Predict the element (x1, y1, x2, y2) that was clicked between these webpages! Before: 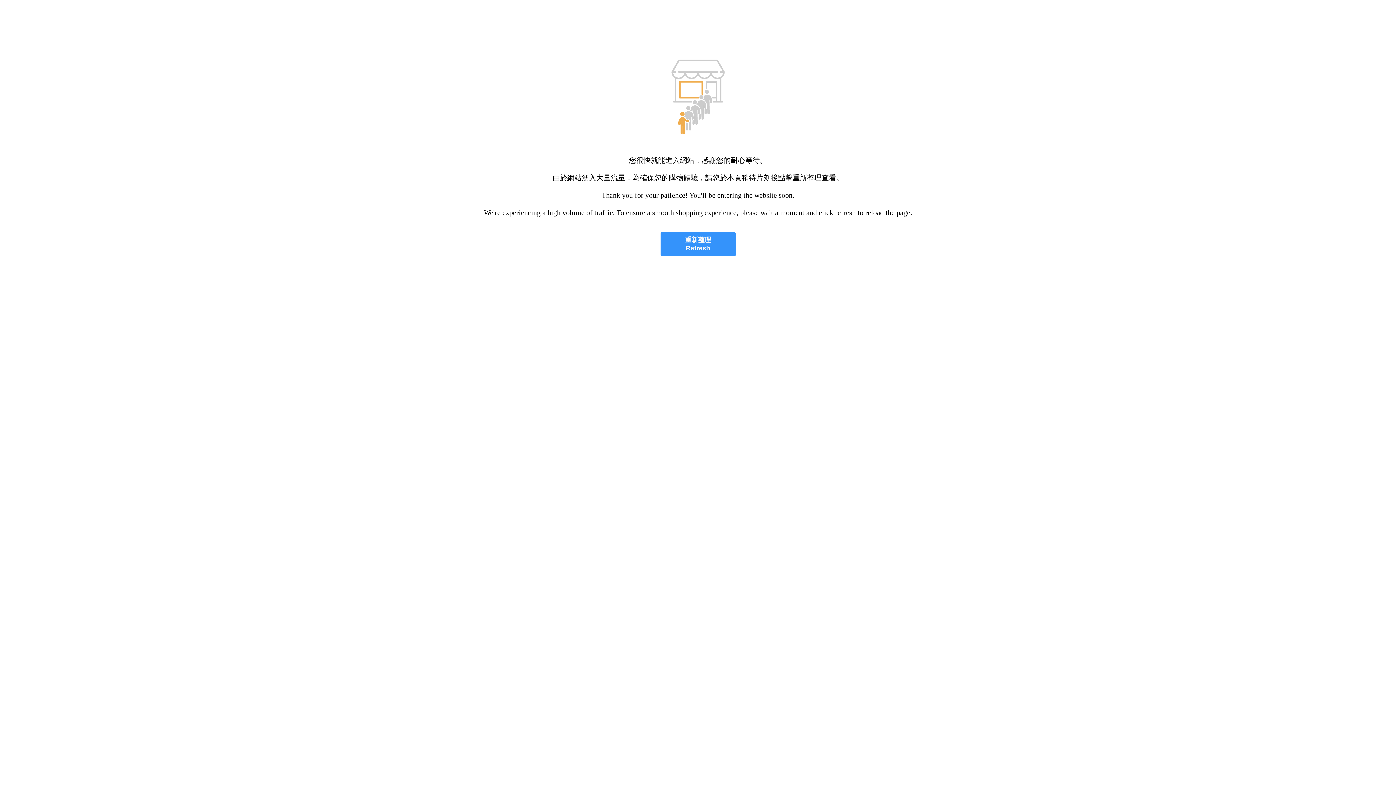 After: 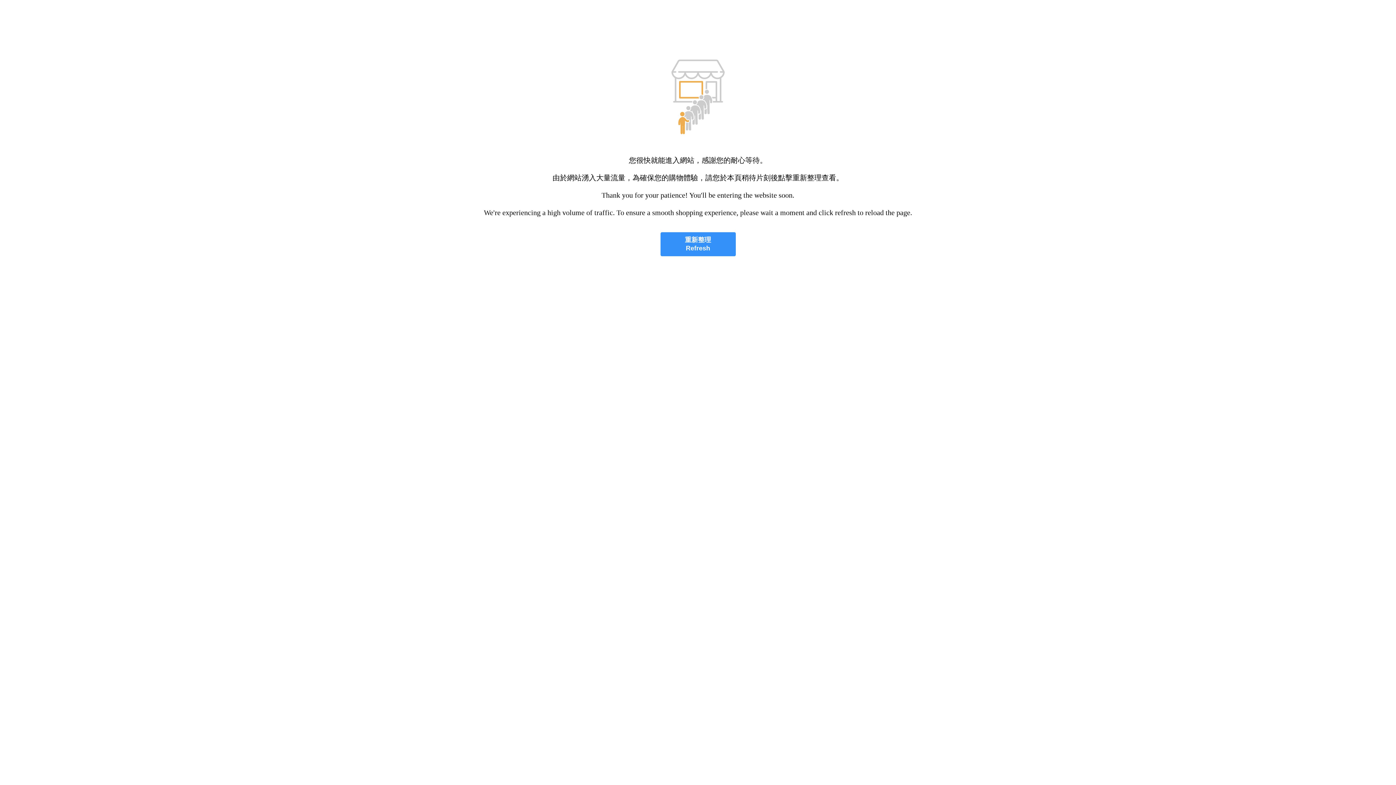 Action: bbox: (660, 232, 735, 256) label: 重新整理
Refresh